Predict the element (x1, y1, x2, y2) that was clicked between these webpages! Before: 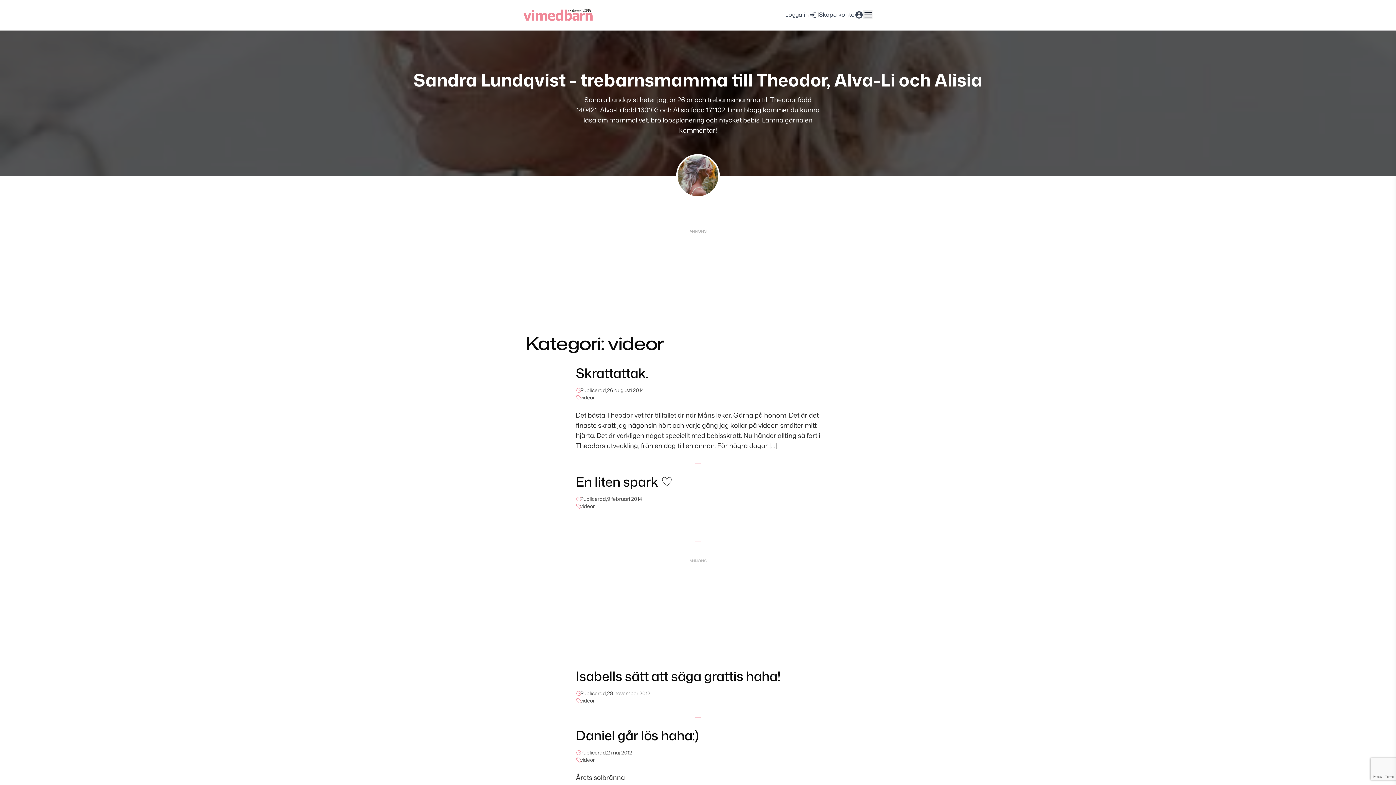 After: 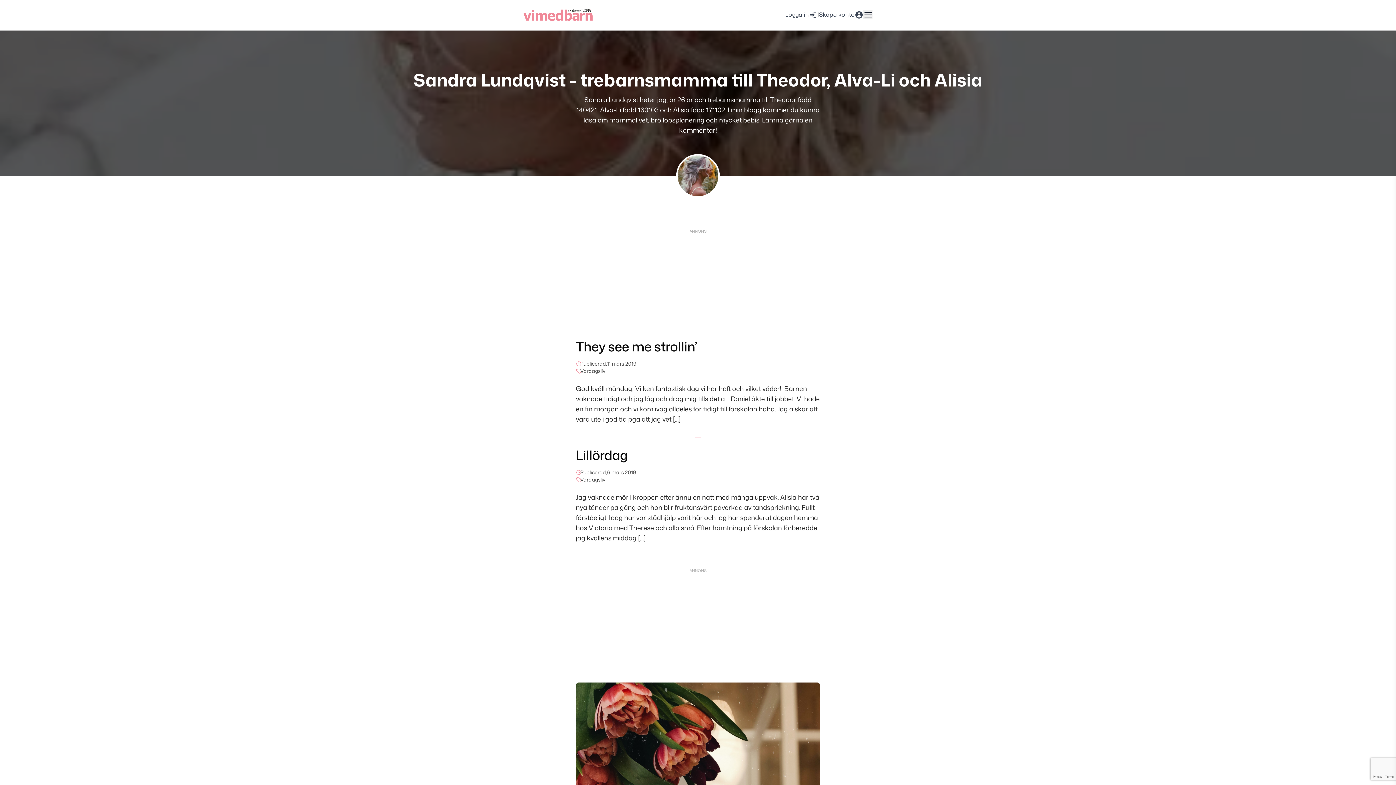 Action: label: Sandra Lundqvist - trebarnsmamma till Theodor, Alva-Li och Alisia bbox: (413, 67, 982, 92)